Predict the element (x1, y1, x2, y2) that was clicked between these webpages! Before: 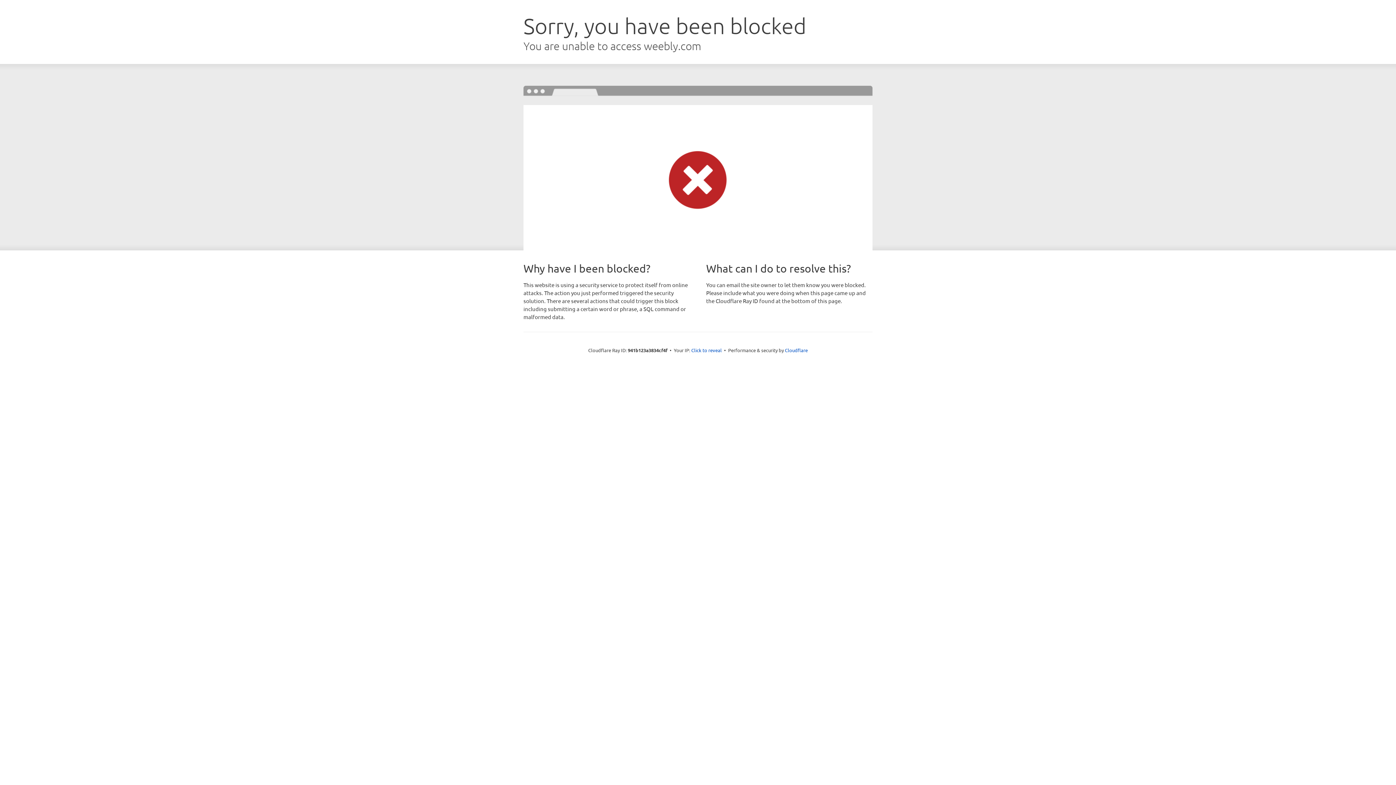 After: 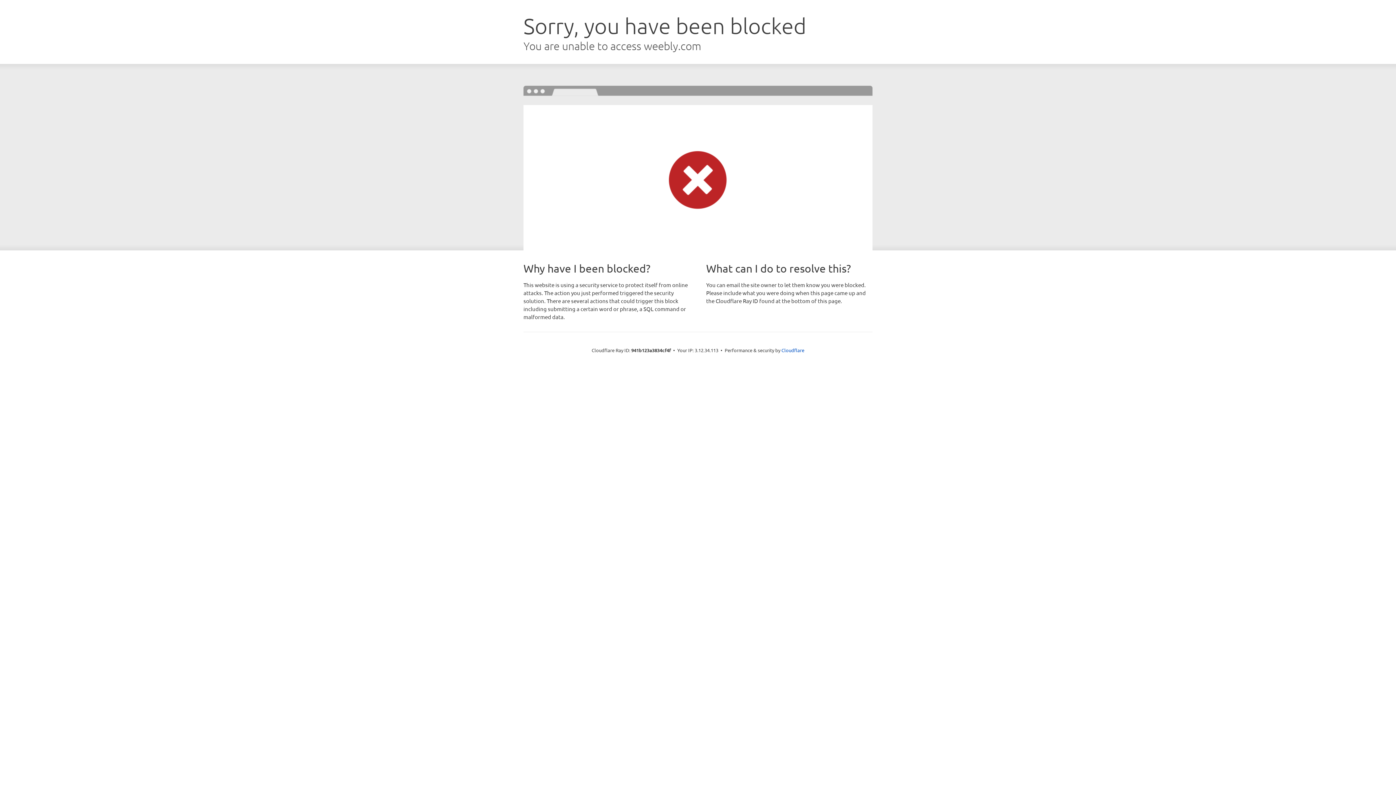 Action: label: Click to reveal bbox: (691, 346, 722, 353)